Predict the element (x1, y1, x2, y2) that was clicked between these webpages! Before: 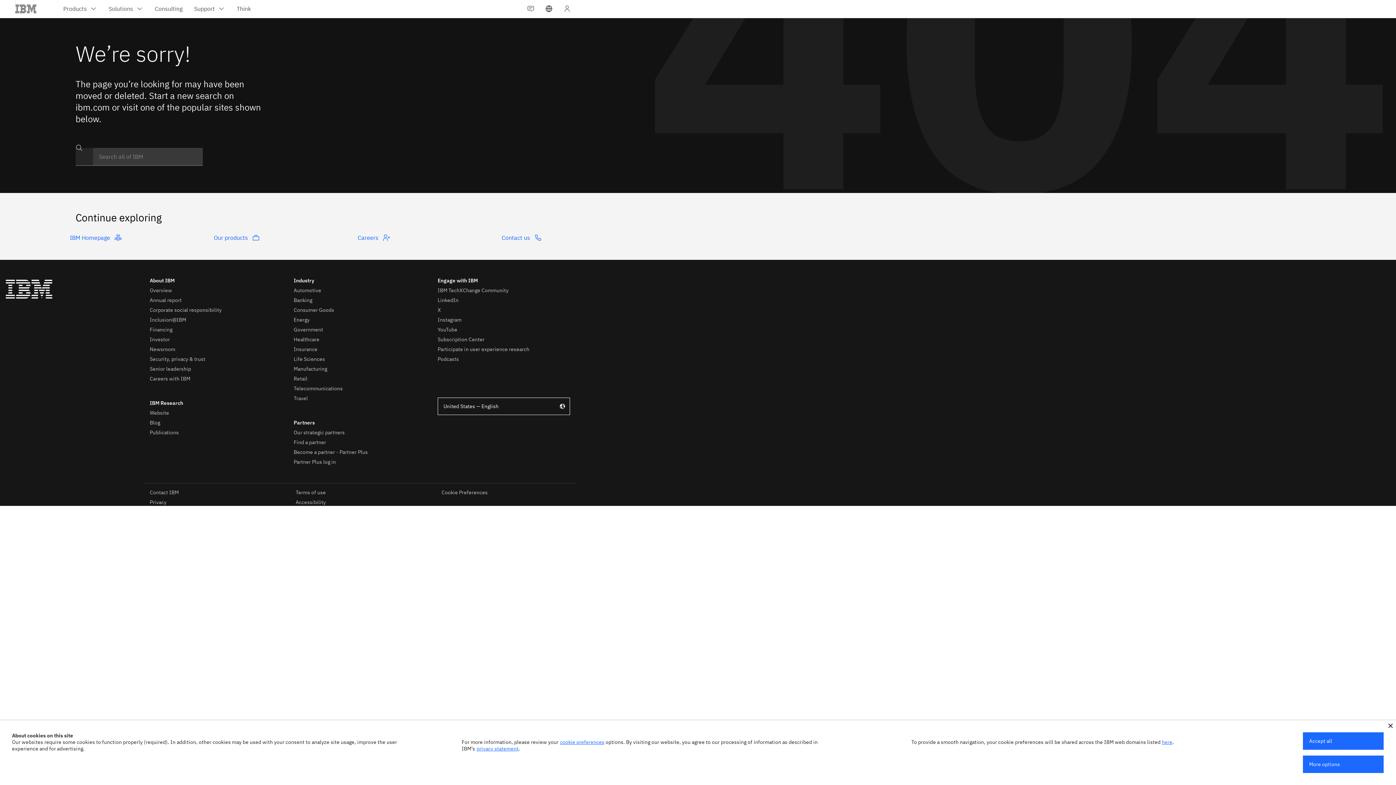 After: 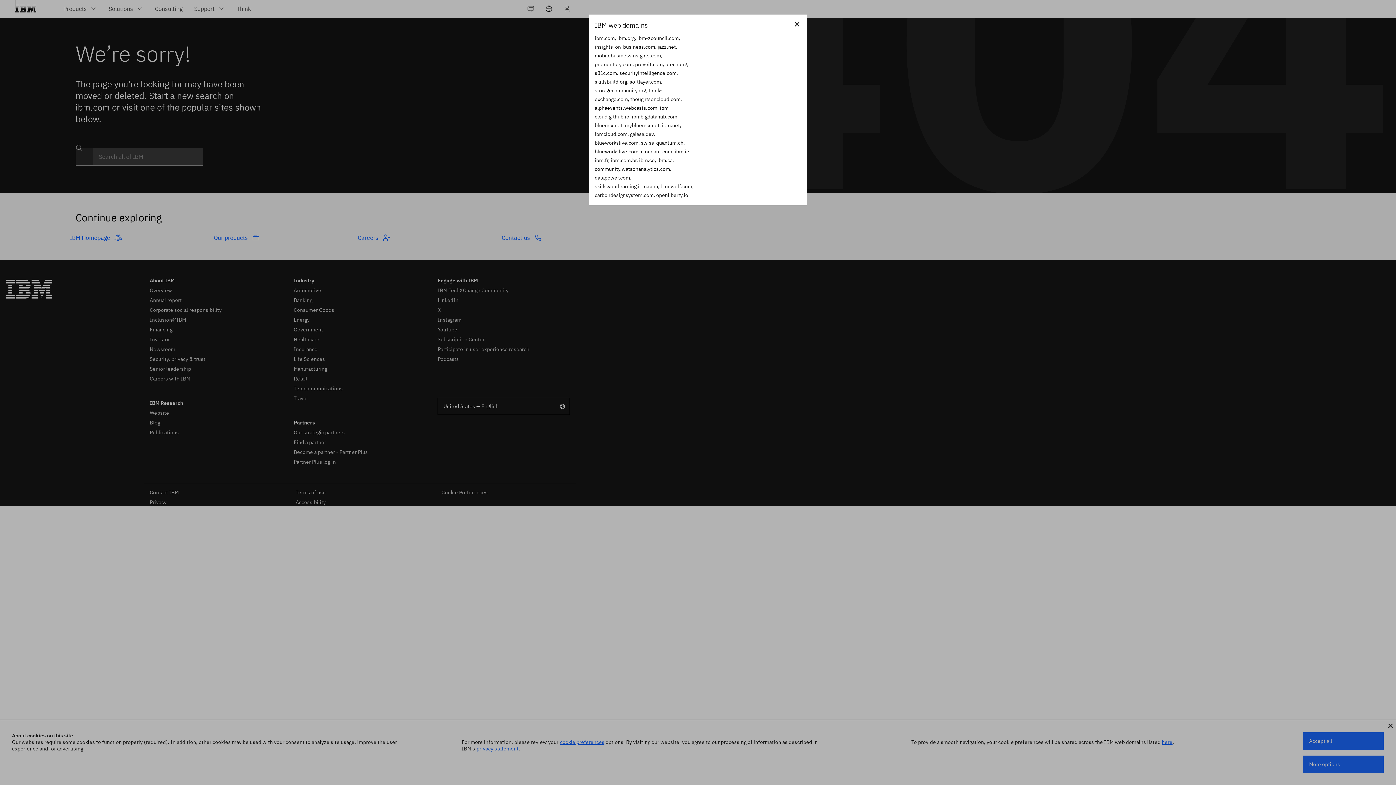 Action: label: here bbox: (1162, 739, 1172, 745)